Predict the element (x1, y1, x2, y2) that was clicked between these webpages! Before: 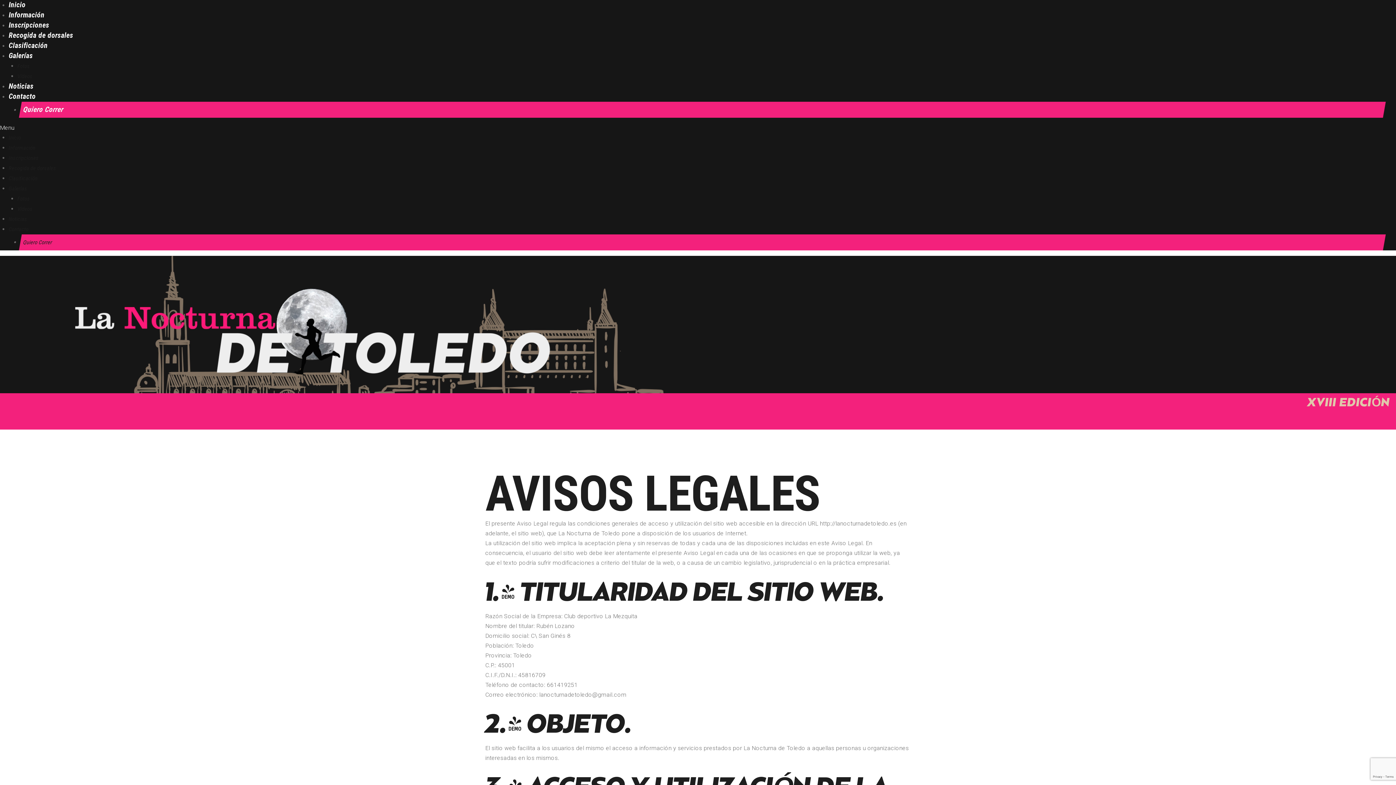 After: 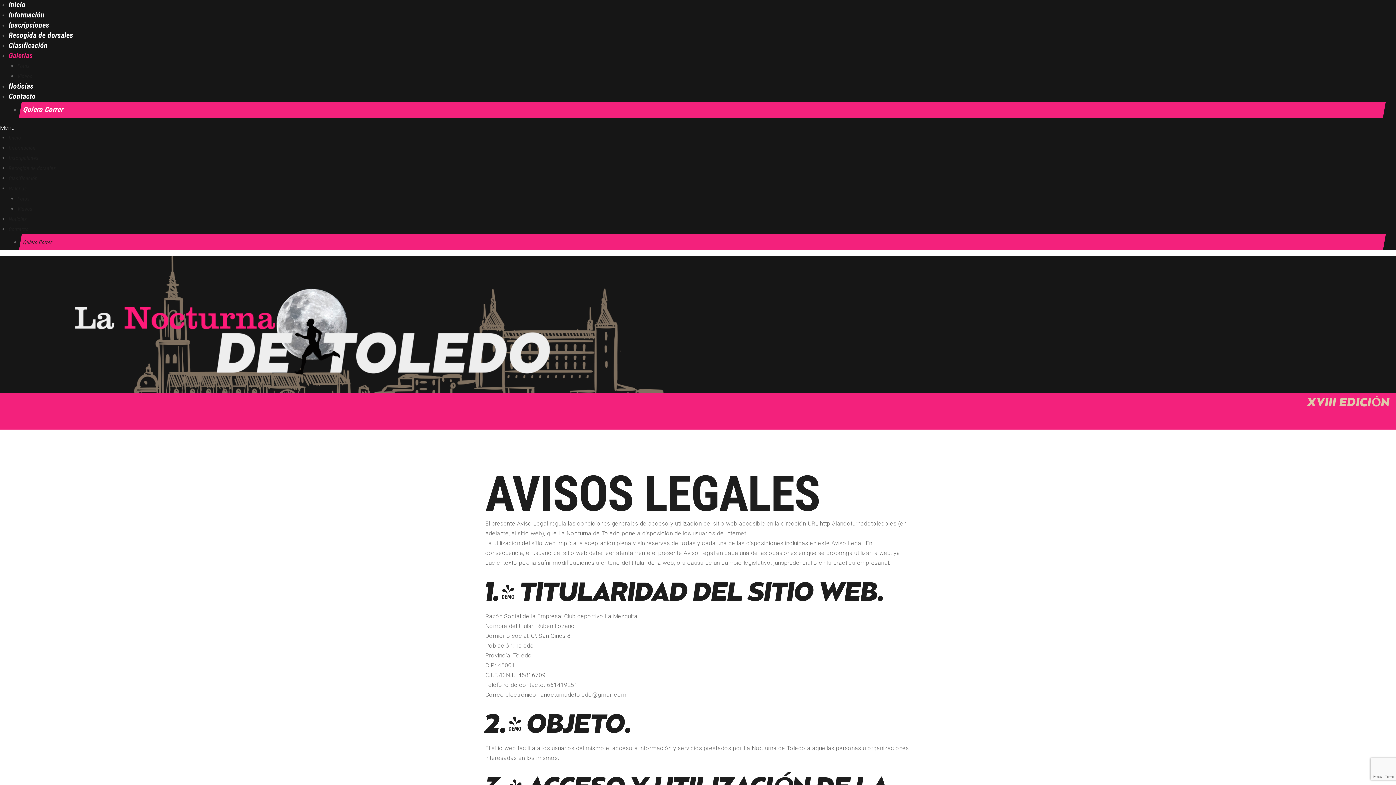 Action: label: Galerías bbox: (8, 51, 32, 60)